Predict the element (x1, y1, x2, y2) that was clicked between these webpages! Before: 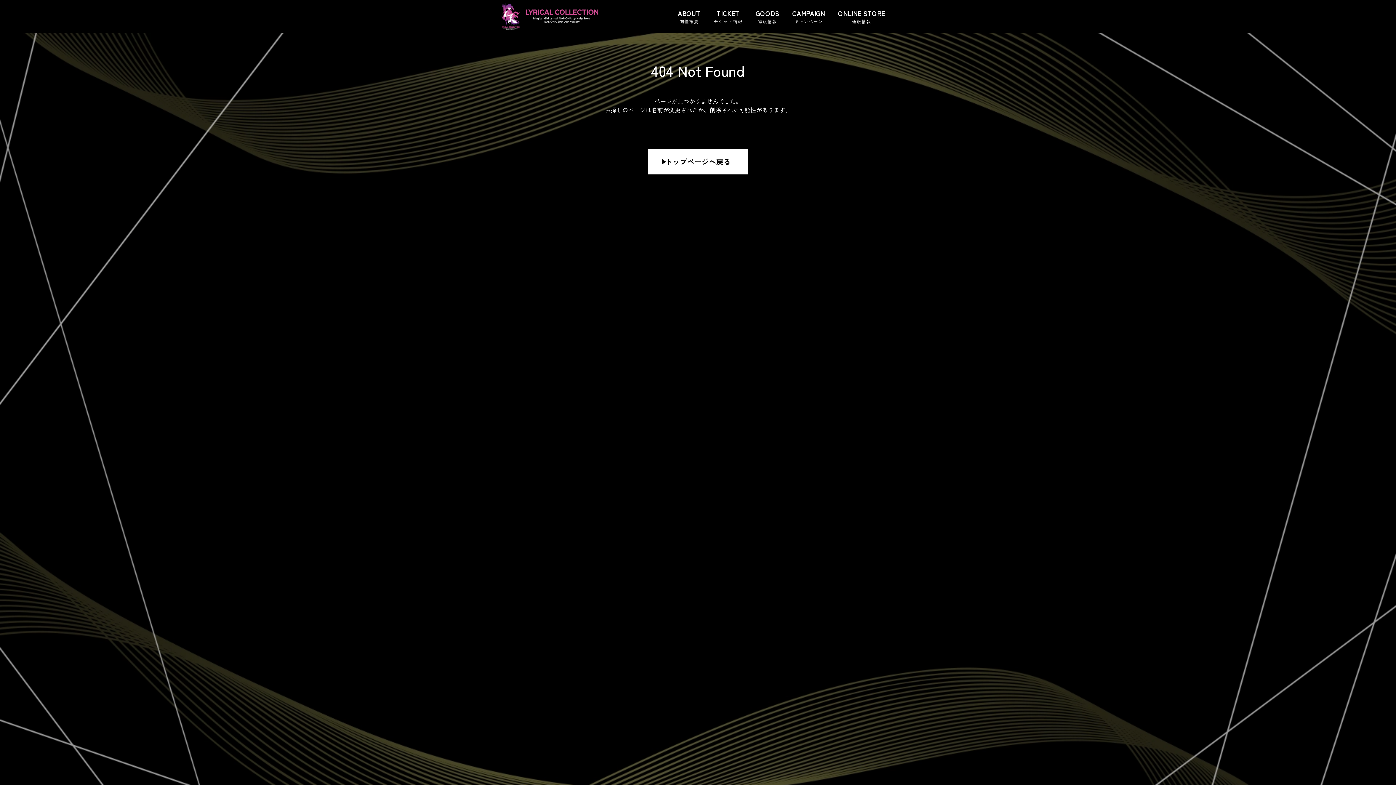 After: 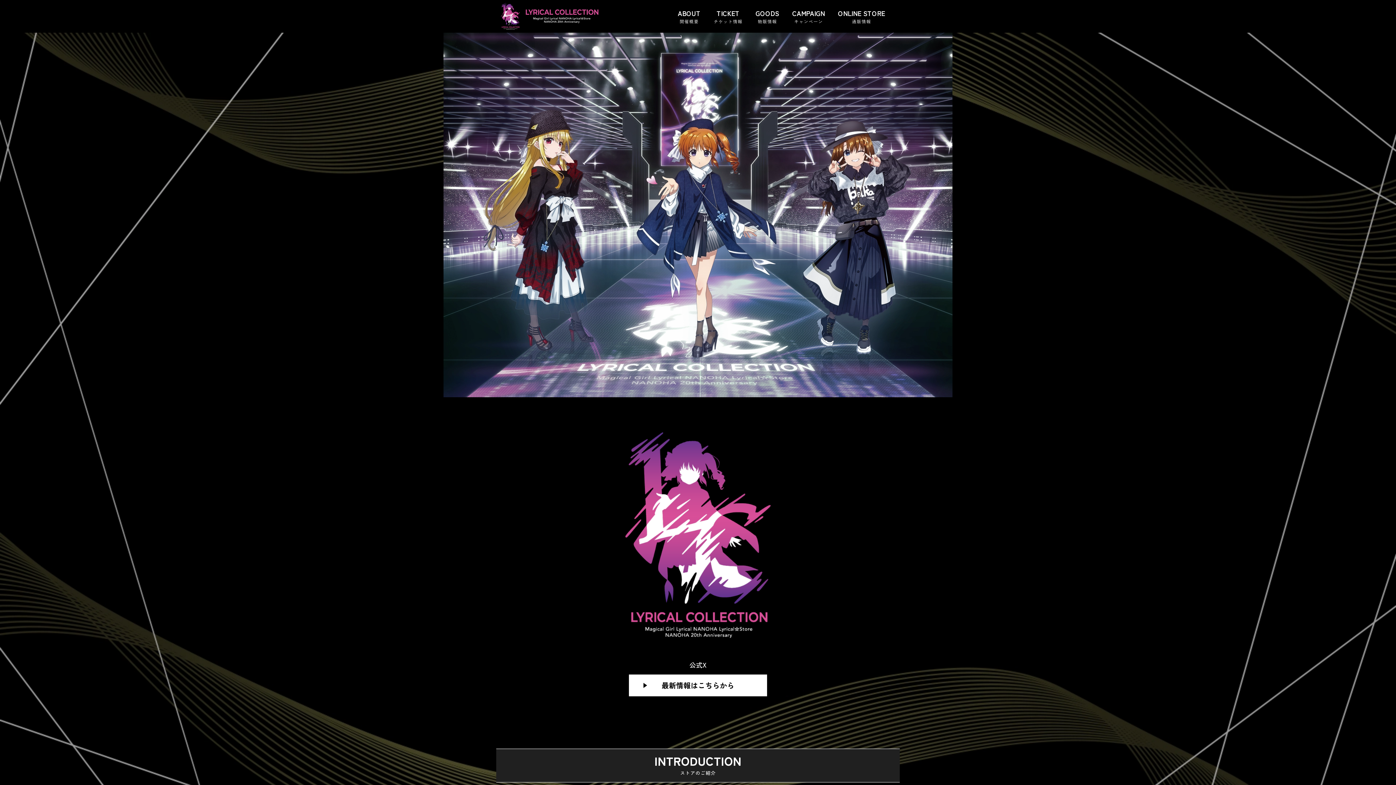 Action: bbox: (500, 3, 519, 29)